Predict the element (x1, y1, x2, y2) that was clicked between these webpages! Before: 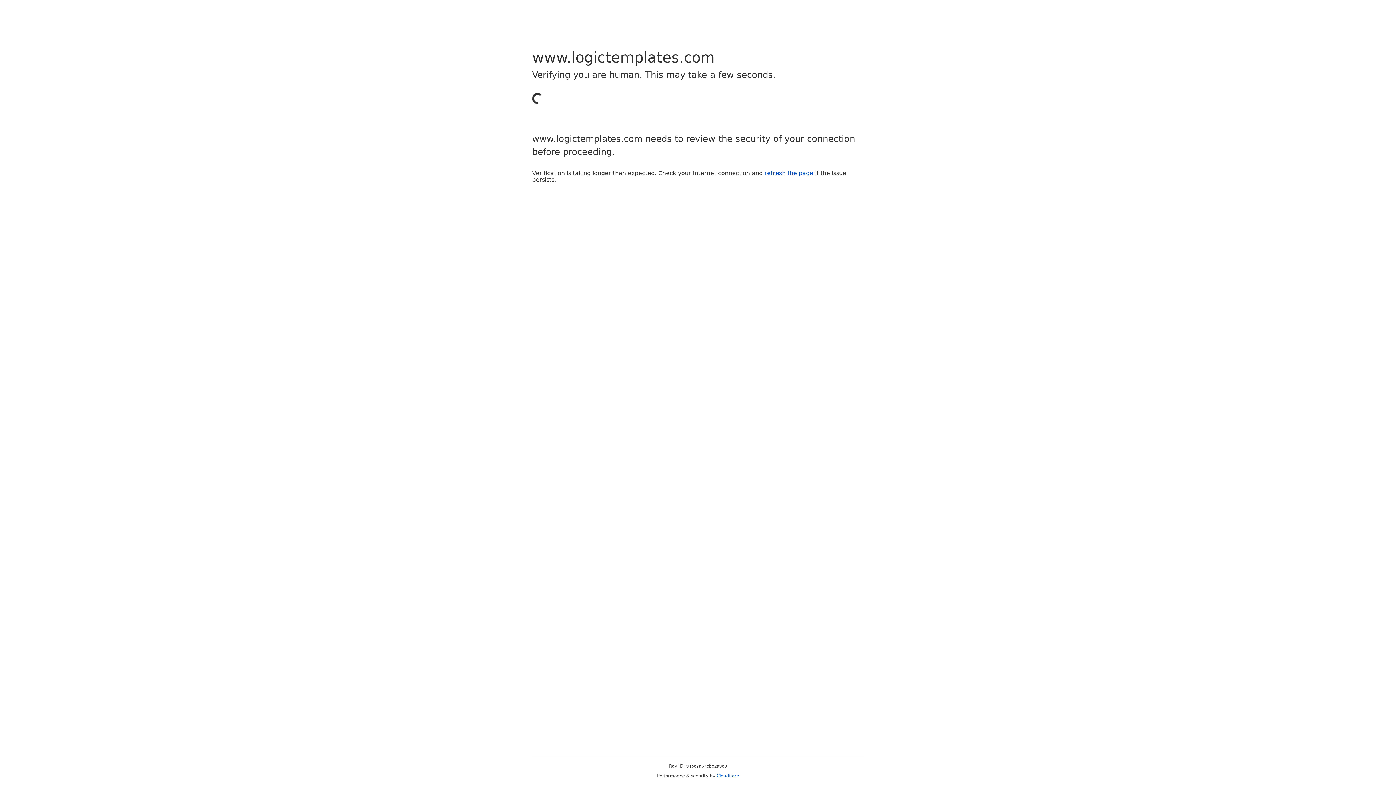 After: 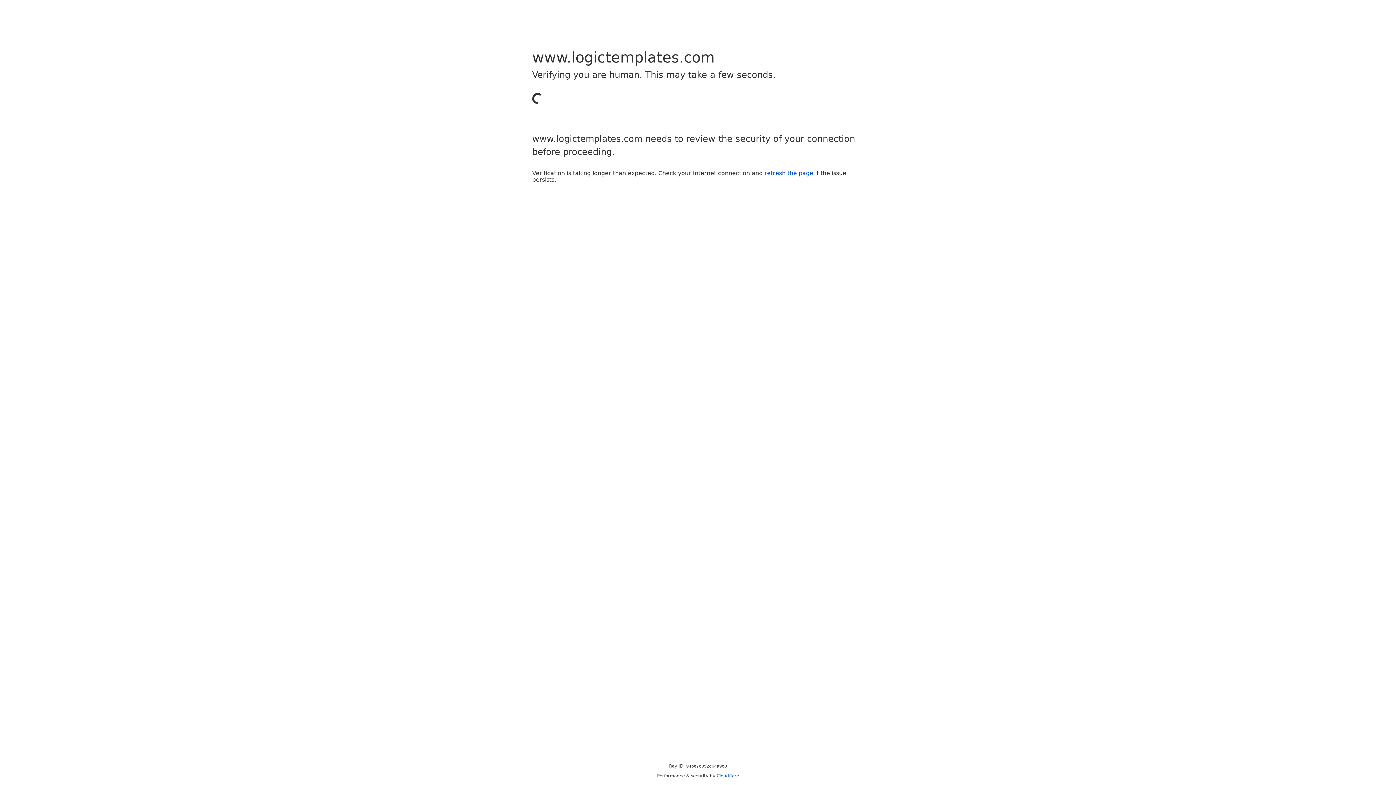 Action: label: refresh the page bbox: (764, 169, 813, 176)